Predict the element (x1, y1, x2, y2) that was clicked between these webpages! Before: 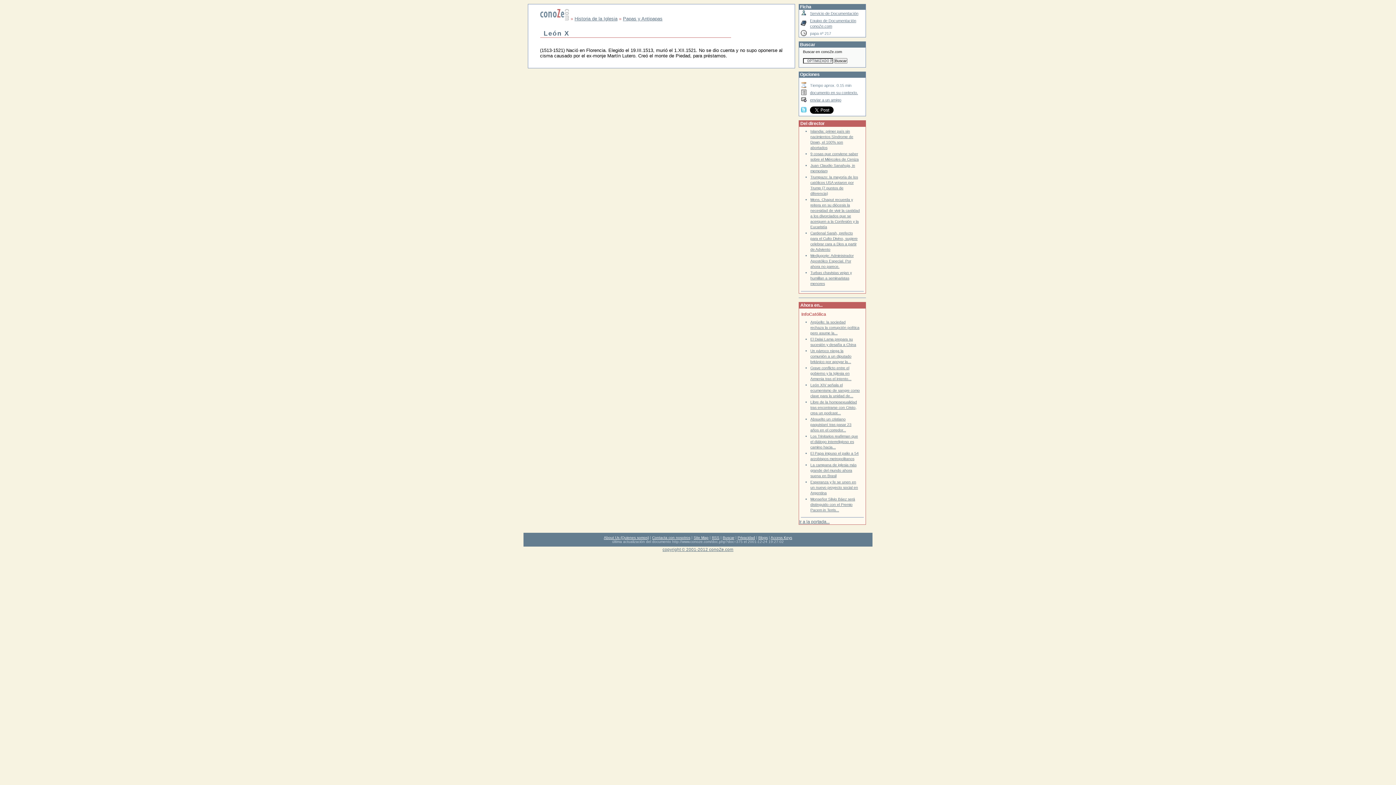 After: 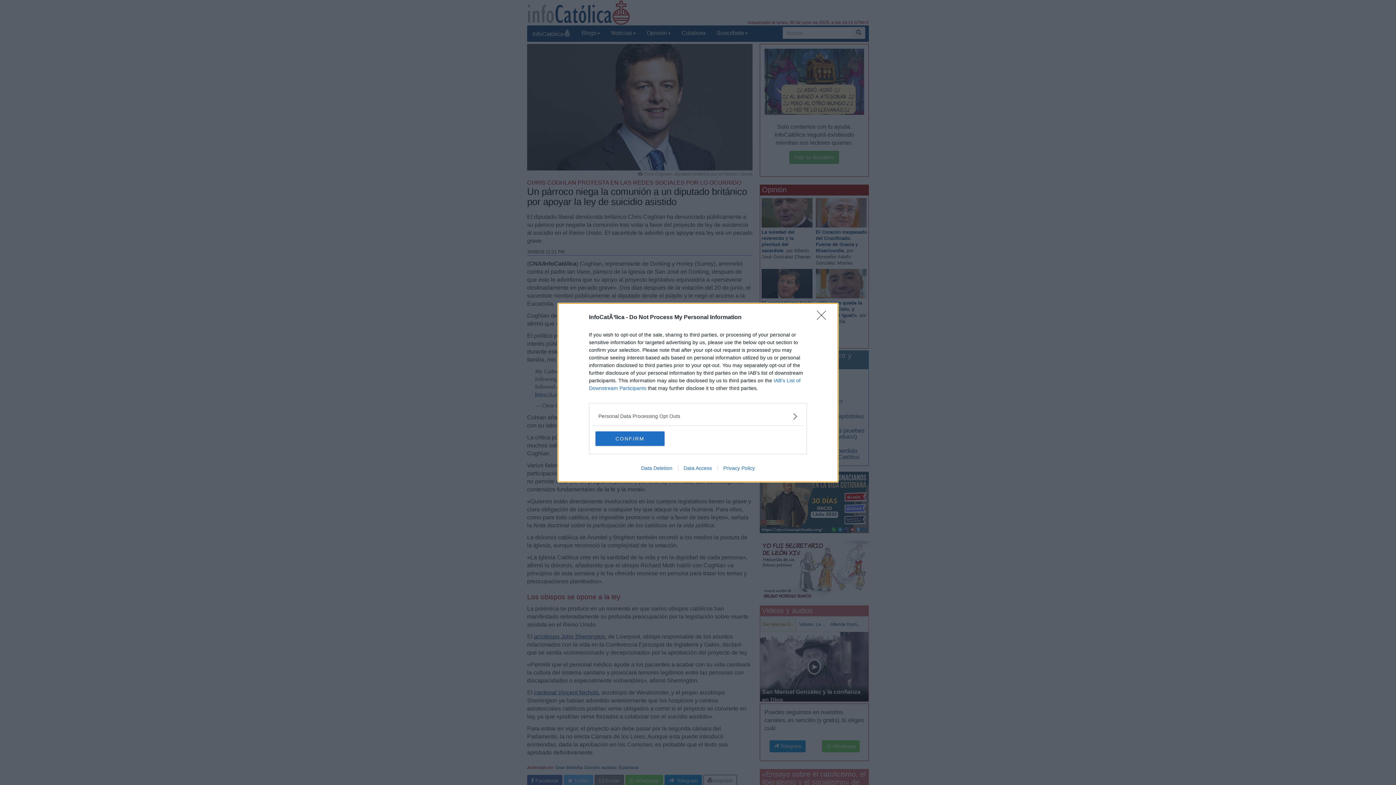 Action: label: Un párroco niega la comunión a un diputado británico por apoyar la... bbox: (810, 349, 851, 363)